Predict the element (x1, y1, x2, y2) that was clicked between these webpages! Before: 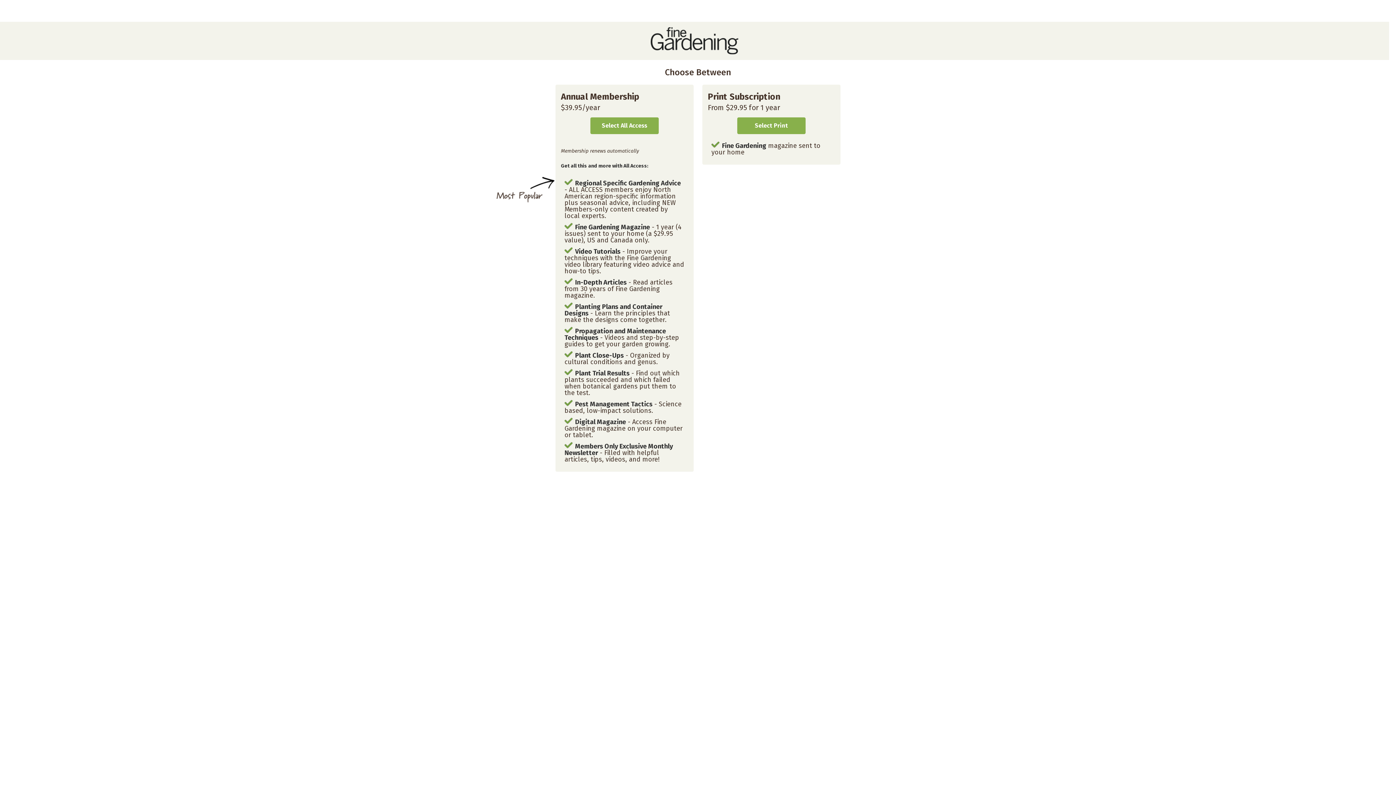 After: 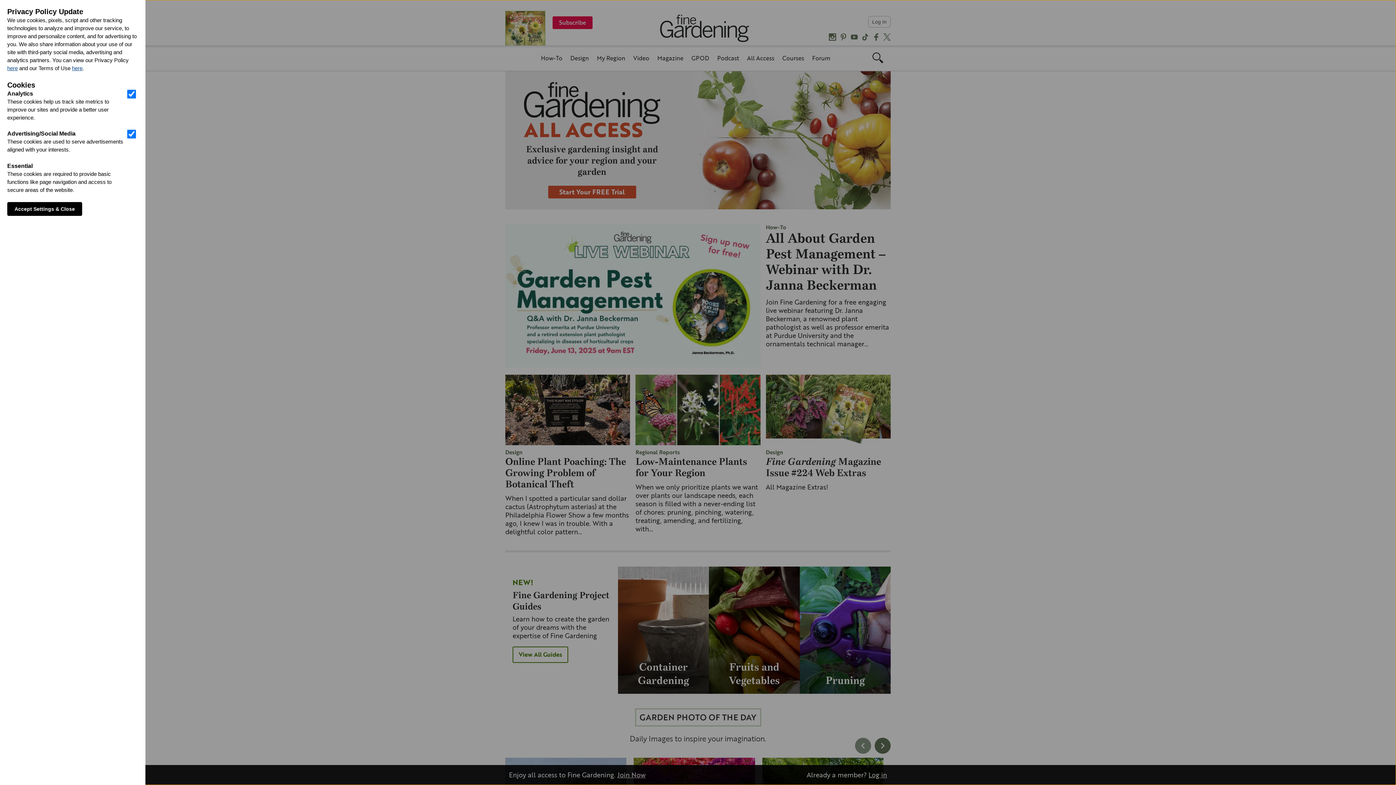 Action: bbox: (650, 49, 738, 56)